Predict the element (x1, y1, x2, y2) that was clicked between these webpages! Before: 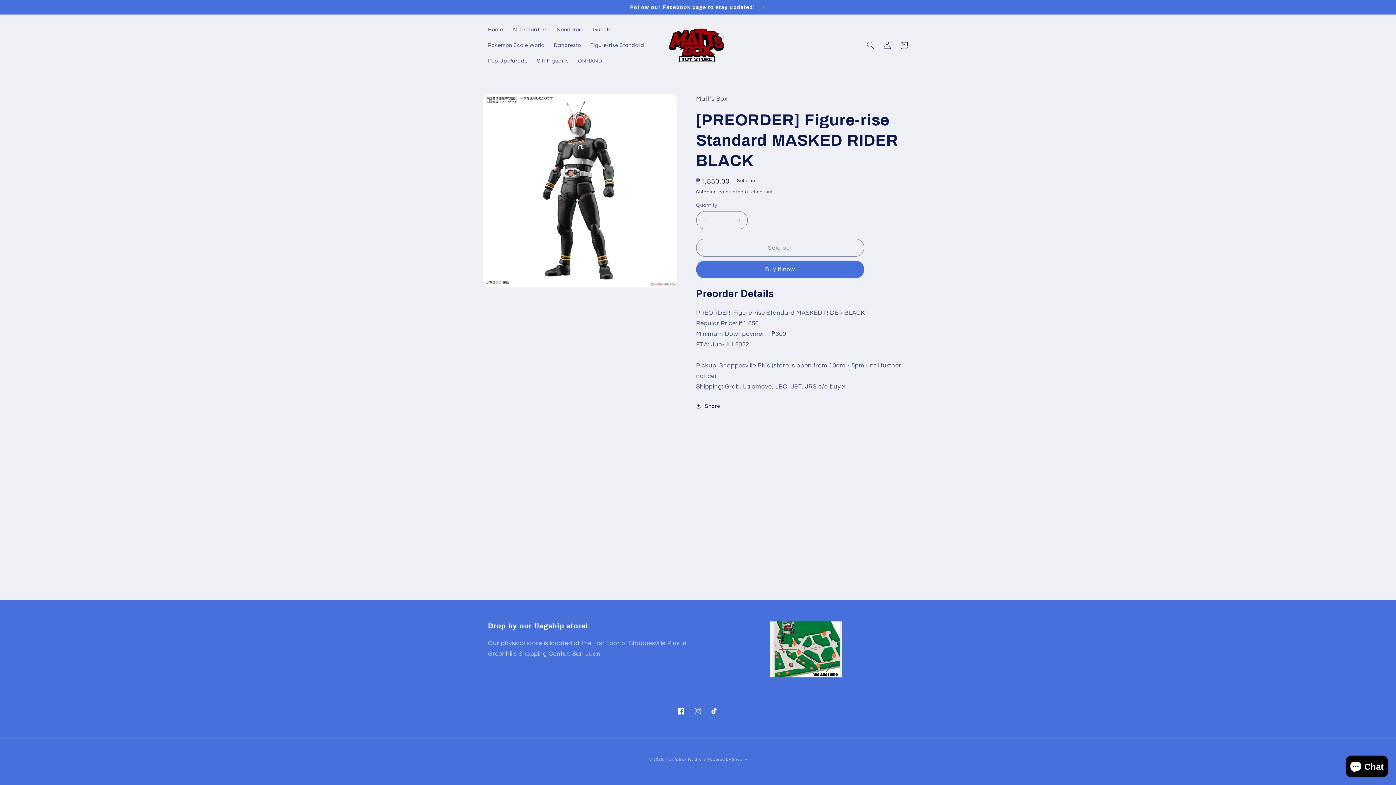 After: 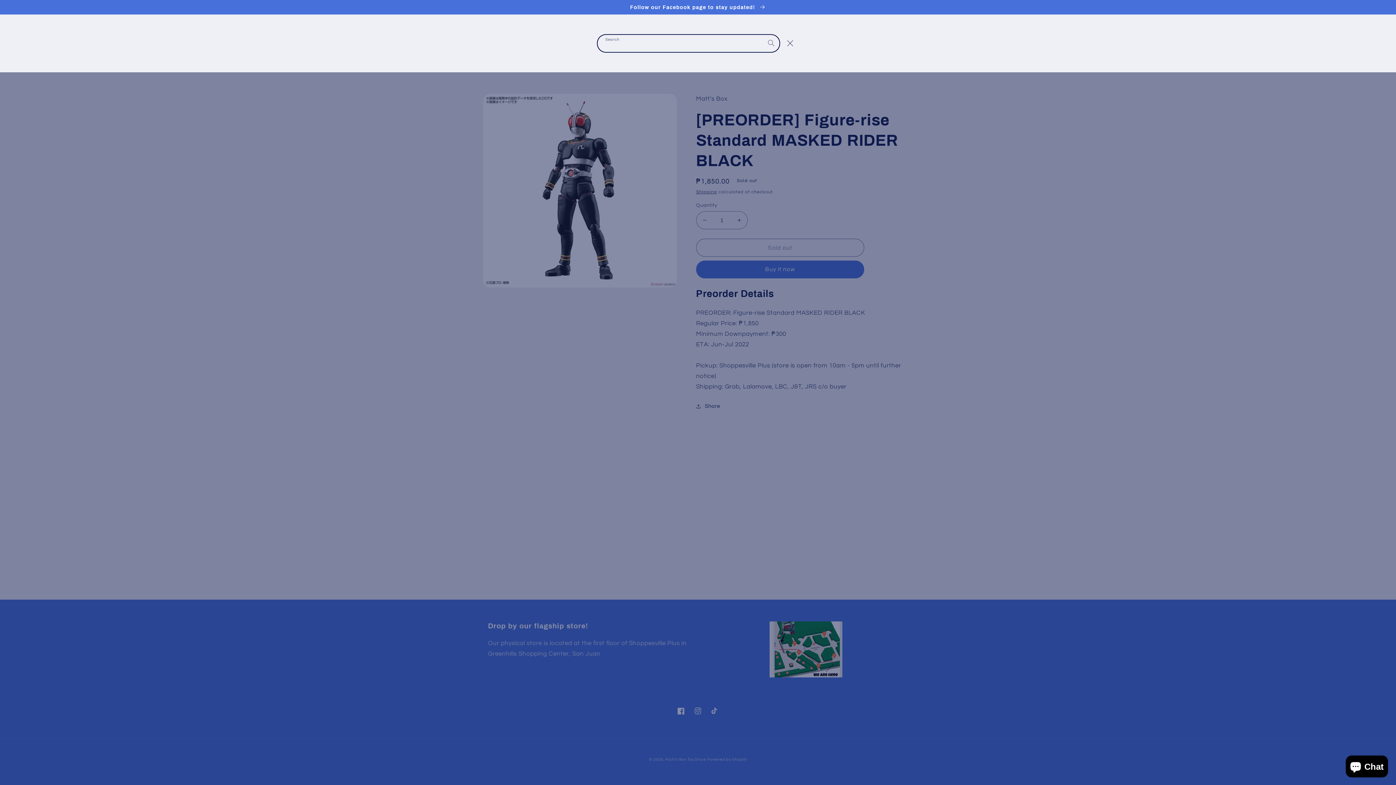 Action: label: Search bbox: (862, 36, 879, 53)